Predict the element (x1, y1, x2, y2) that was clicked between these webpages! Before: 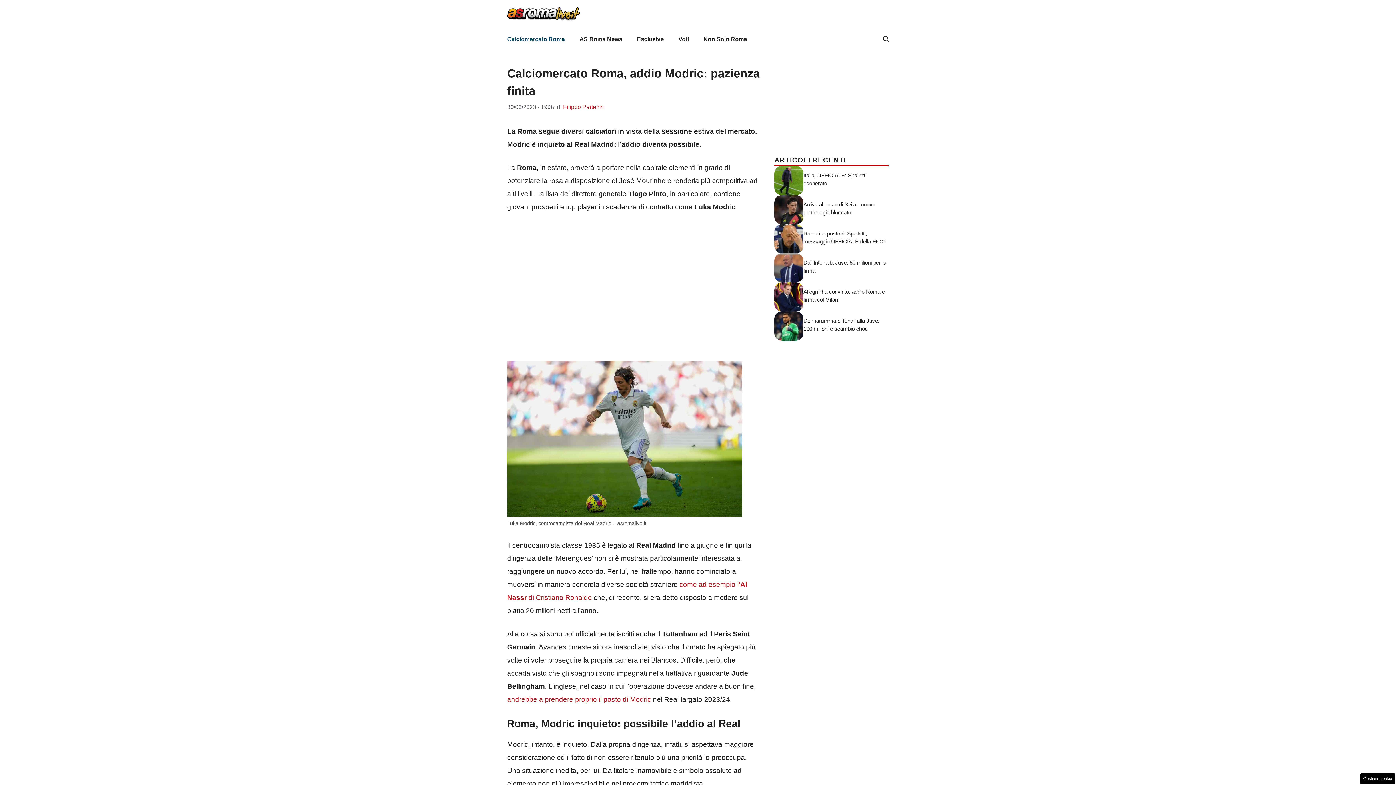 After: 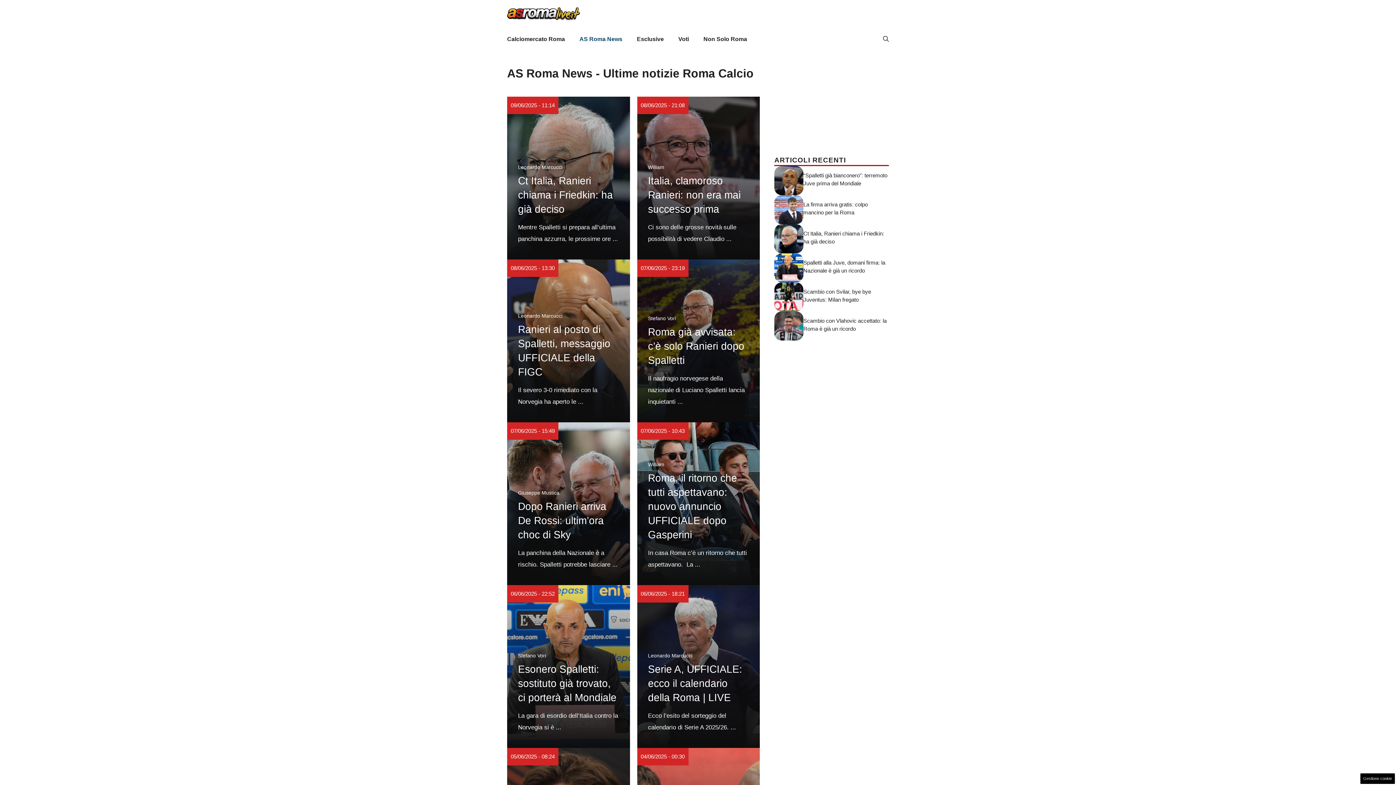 Action: label: AS Roma News bbox: (572, 28, 629, 50)